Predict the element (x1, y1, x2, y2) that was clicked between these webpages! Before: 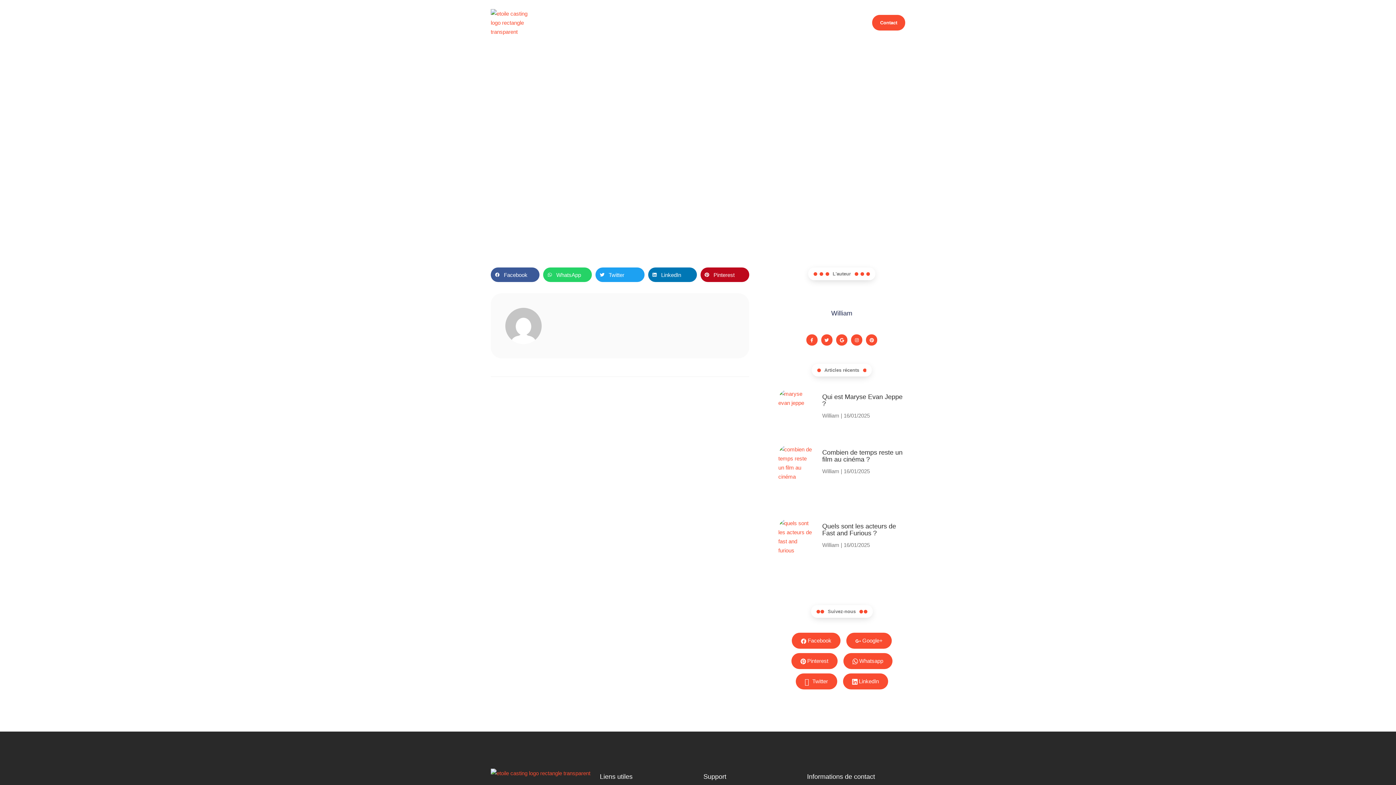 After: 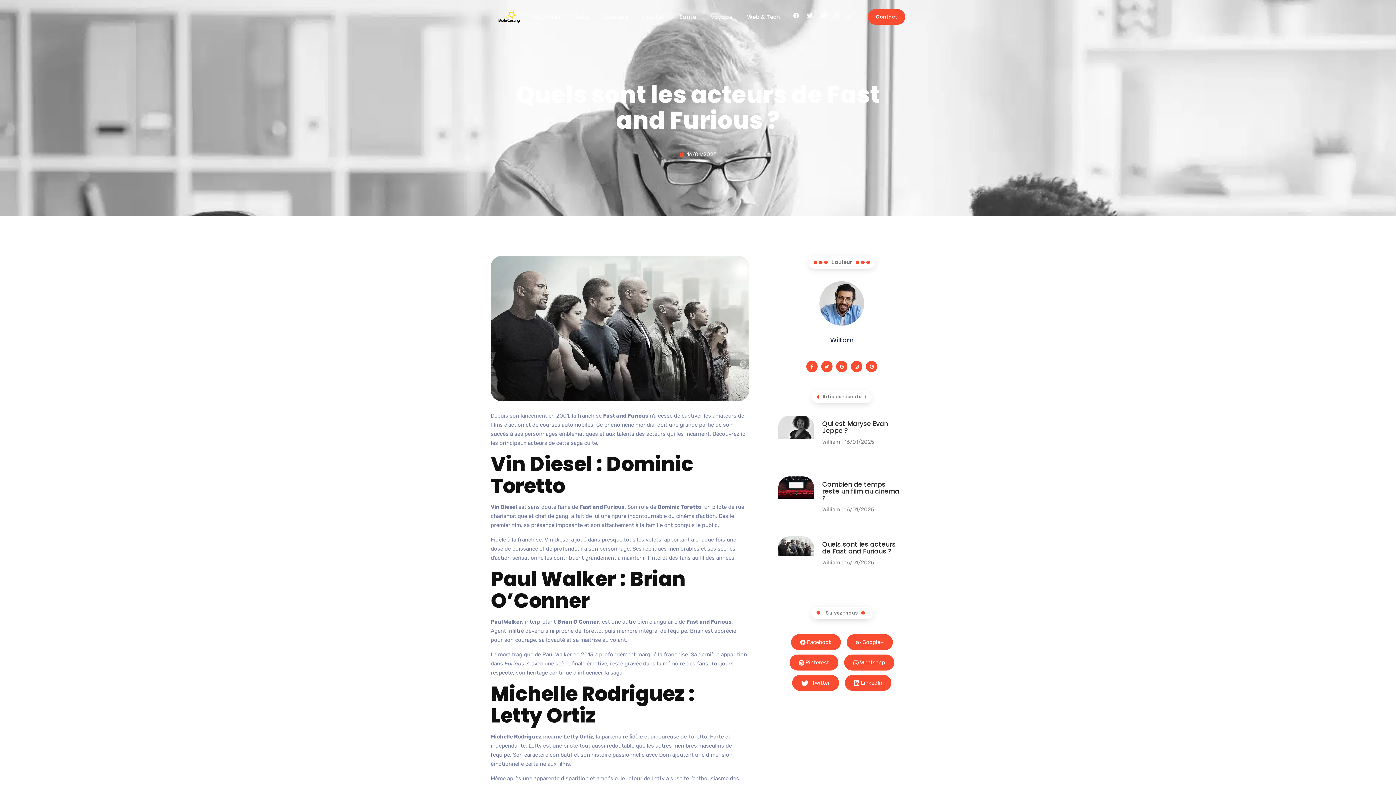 Action: label: Quels sont les acteurs de Fast and Furious ? bbox: (822, 522, 896, 537)